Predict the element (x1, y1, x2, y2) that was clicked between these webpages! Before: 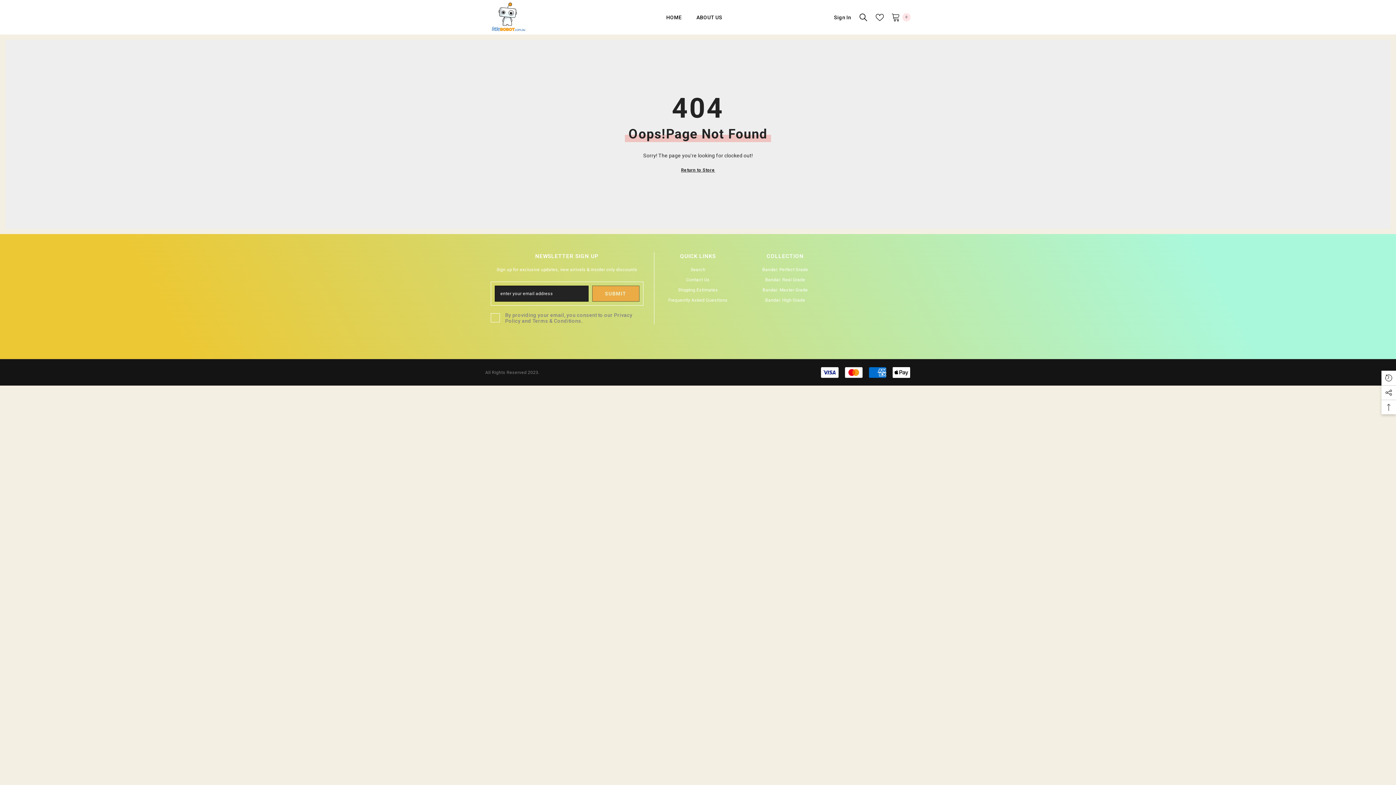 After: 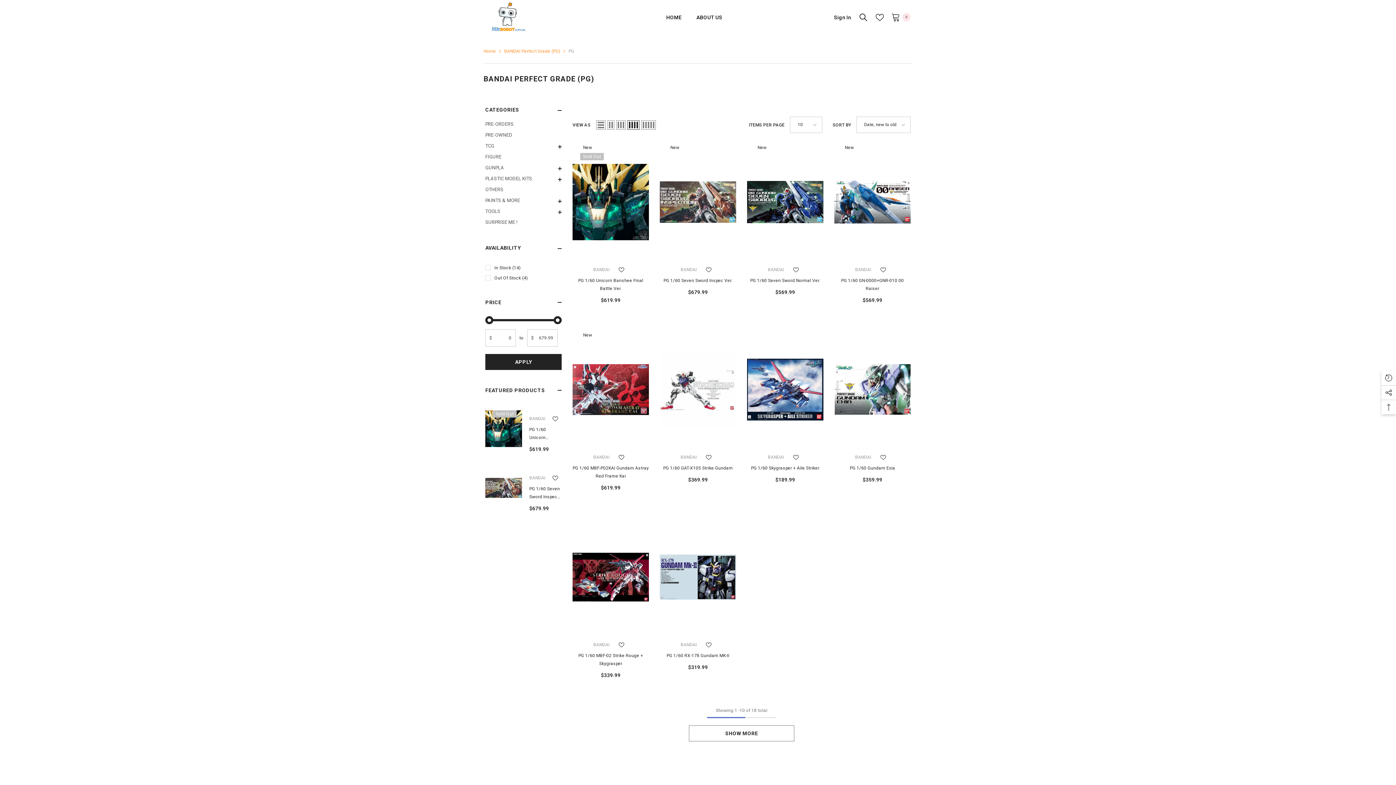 Action: bbox: (762, 264, 808, 274) label: Bandai: Perfect Grade